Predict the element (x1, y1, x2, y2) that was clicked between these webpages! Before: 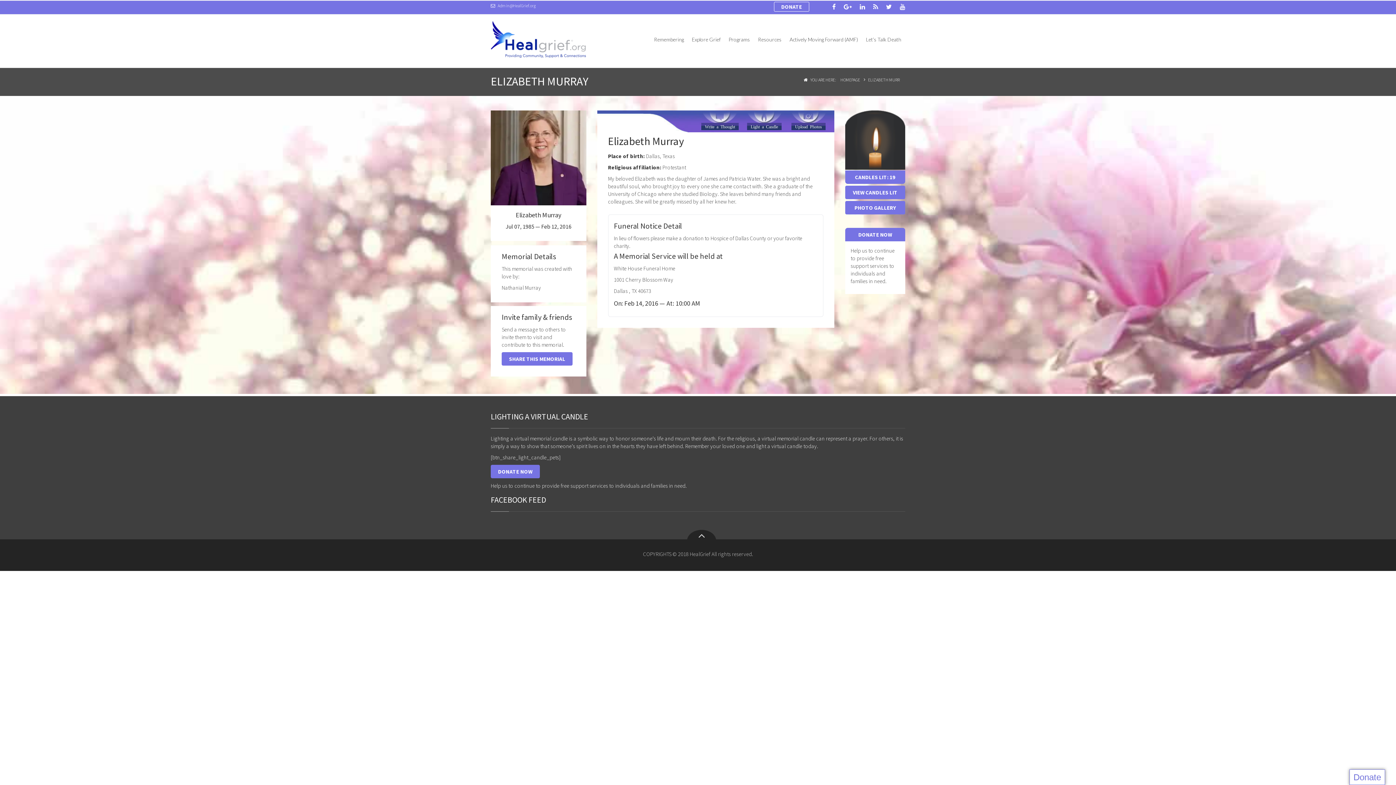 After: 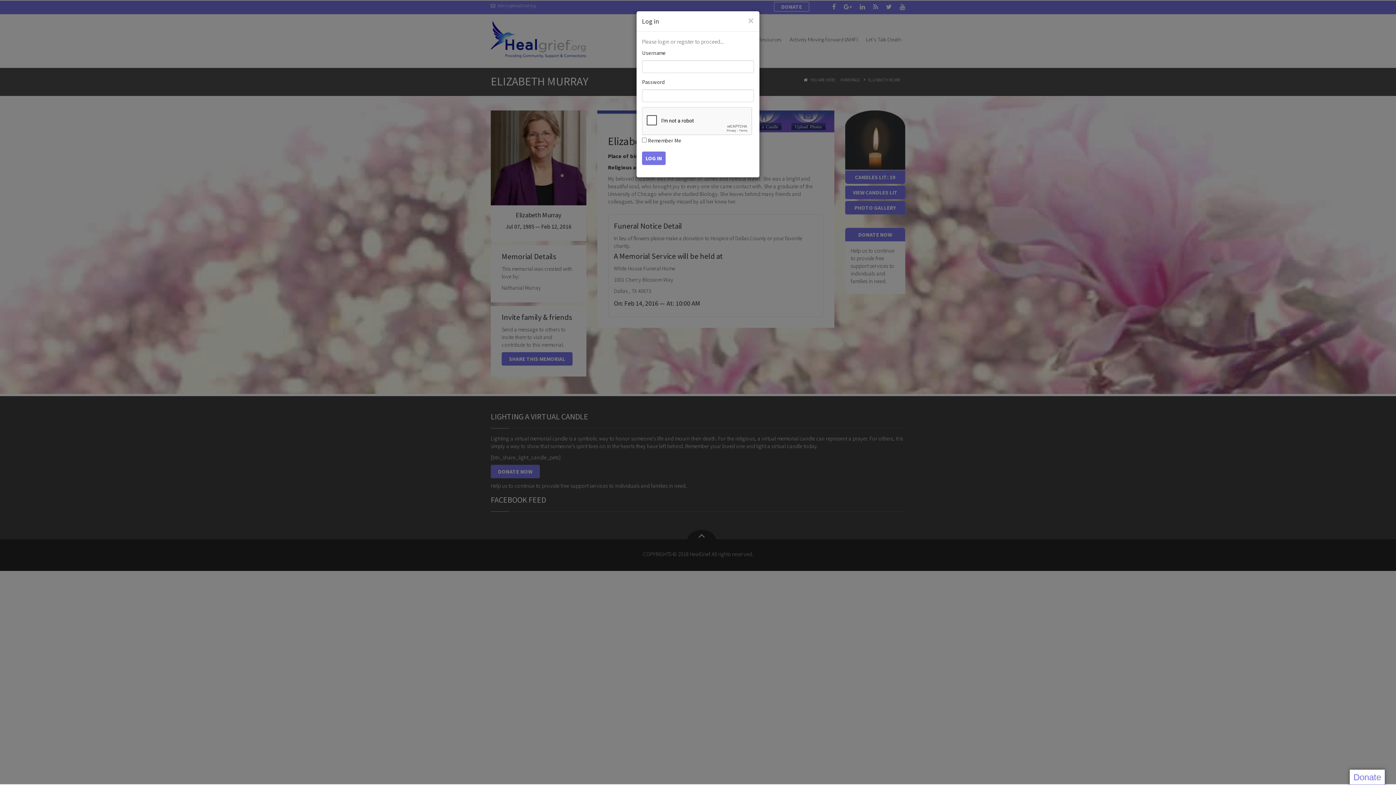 Action: bbox: (745, 110, 783, 128) label: Light a Candle